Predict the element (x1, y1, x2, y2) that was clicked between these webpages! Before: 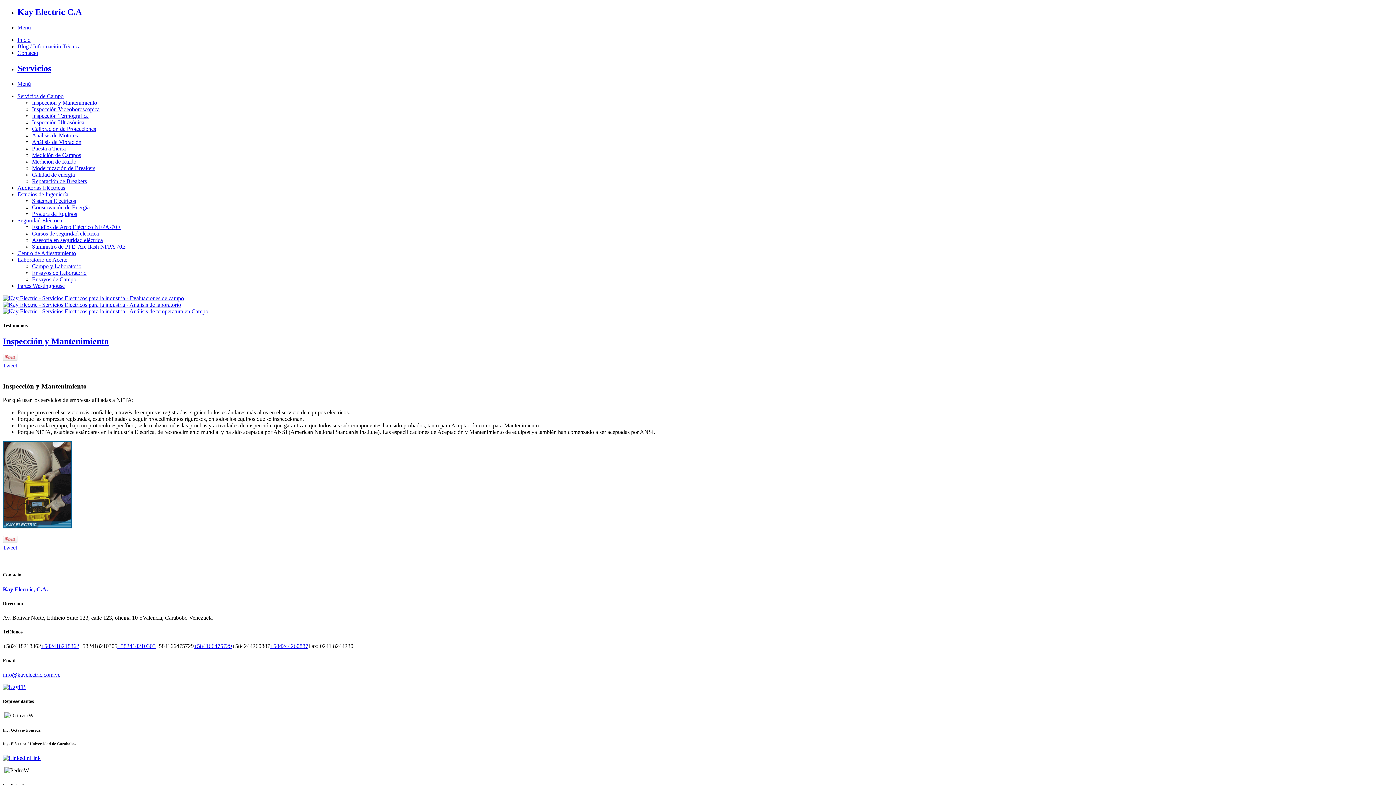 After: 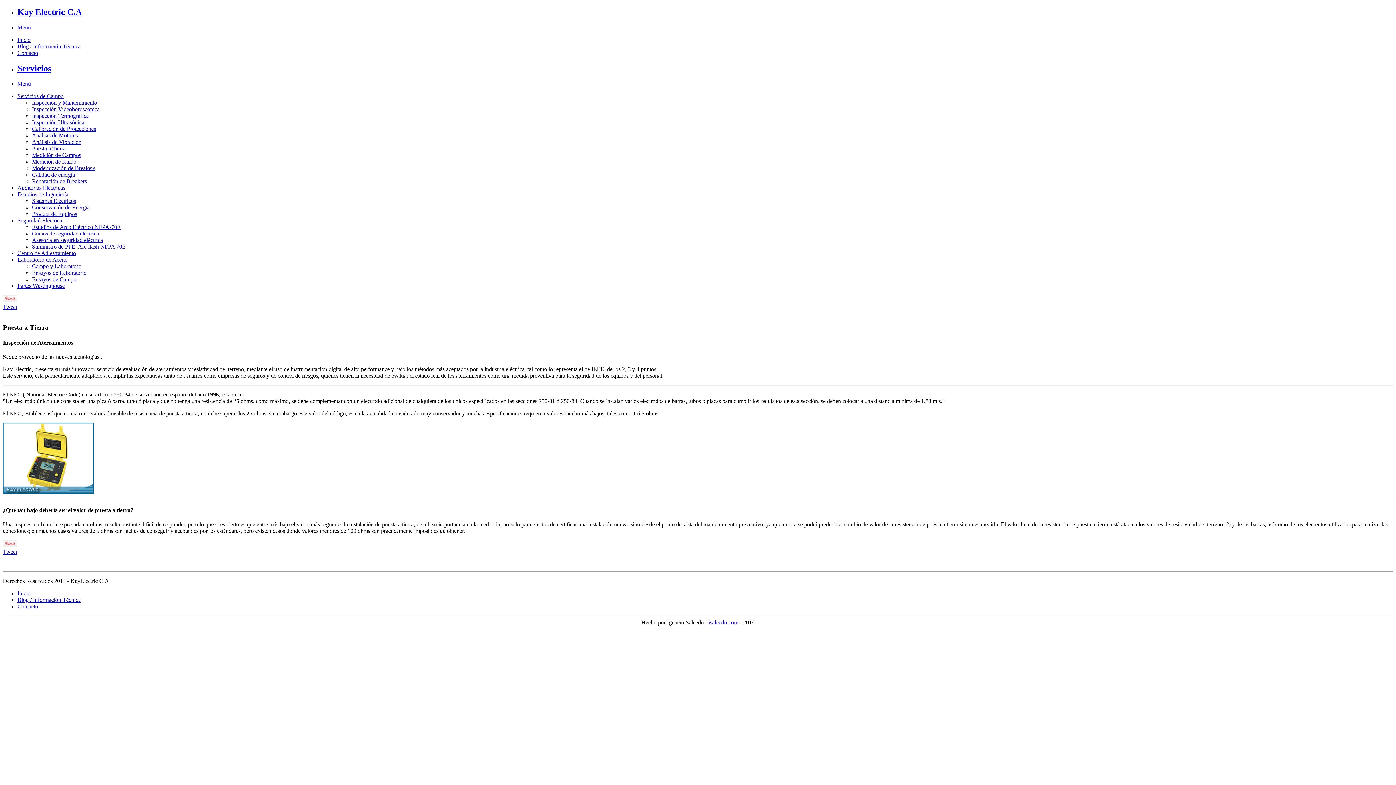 Action: bbox: (32, 145, 65, 151) label: Puesta a Tierra